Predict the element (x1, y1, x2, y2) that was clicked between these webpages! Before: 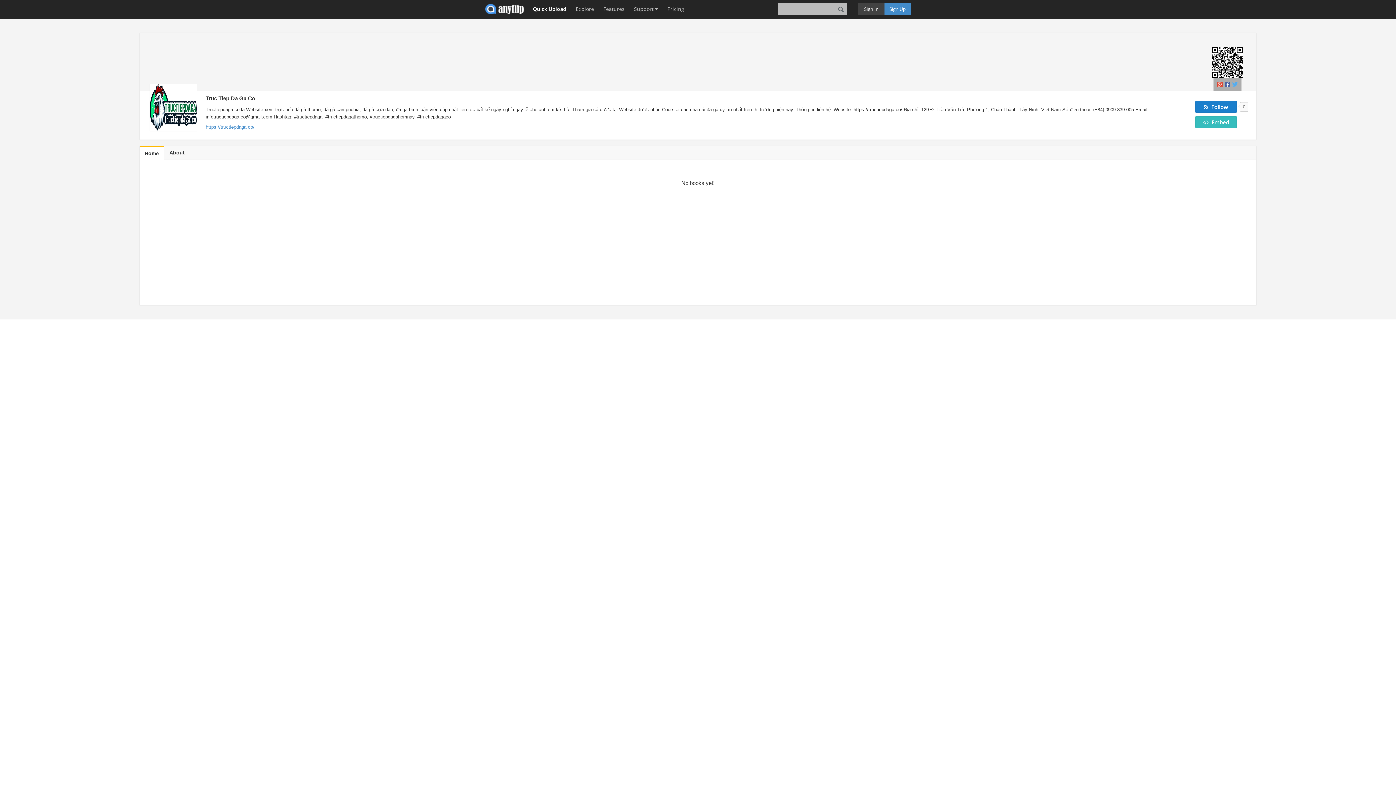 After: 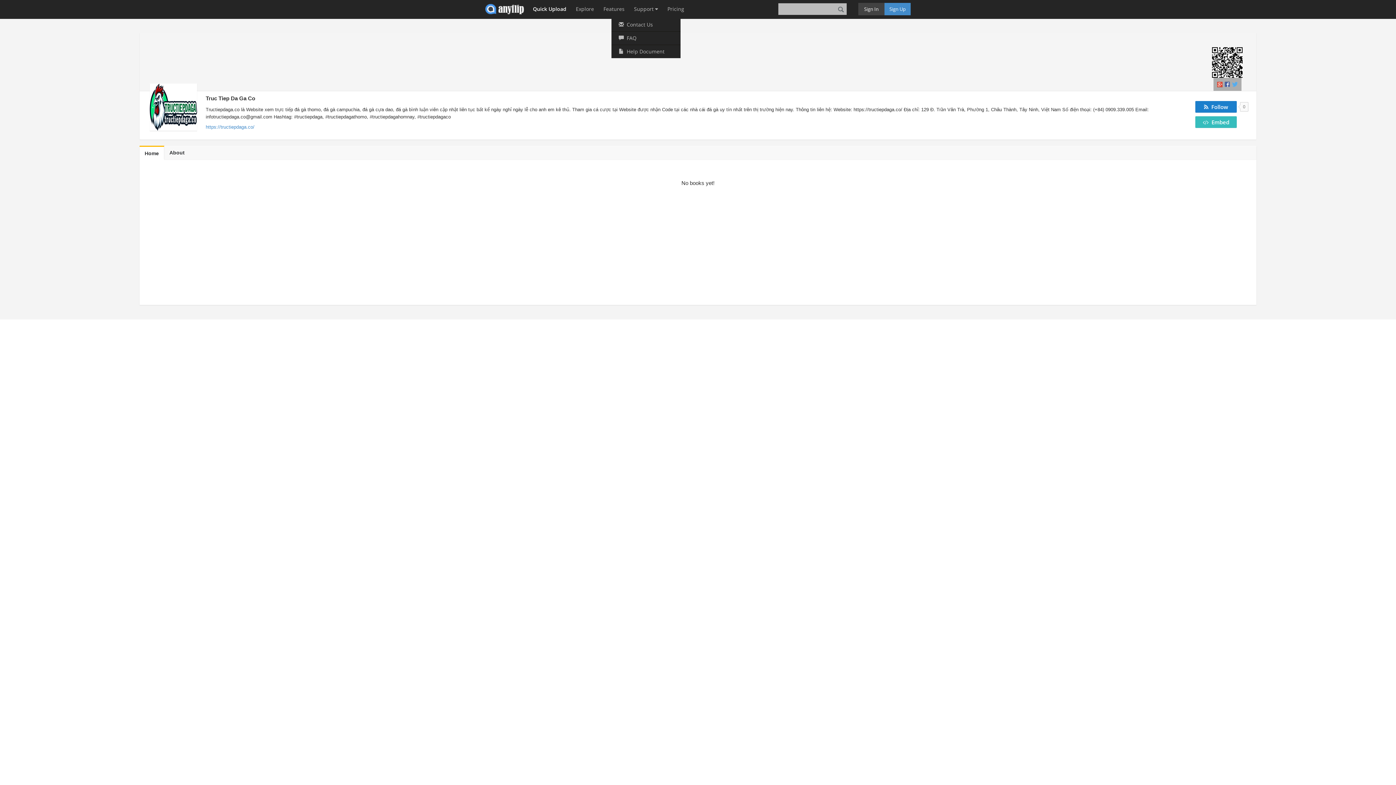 Action: label: Support  bbox: (630, 0, 661, 18)